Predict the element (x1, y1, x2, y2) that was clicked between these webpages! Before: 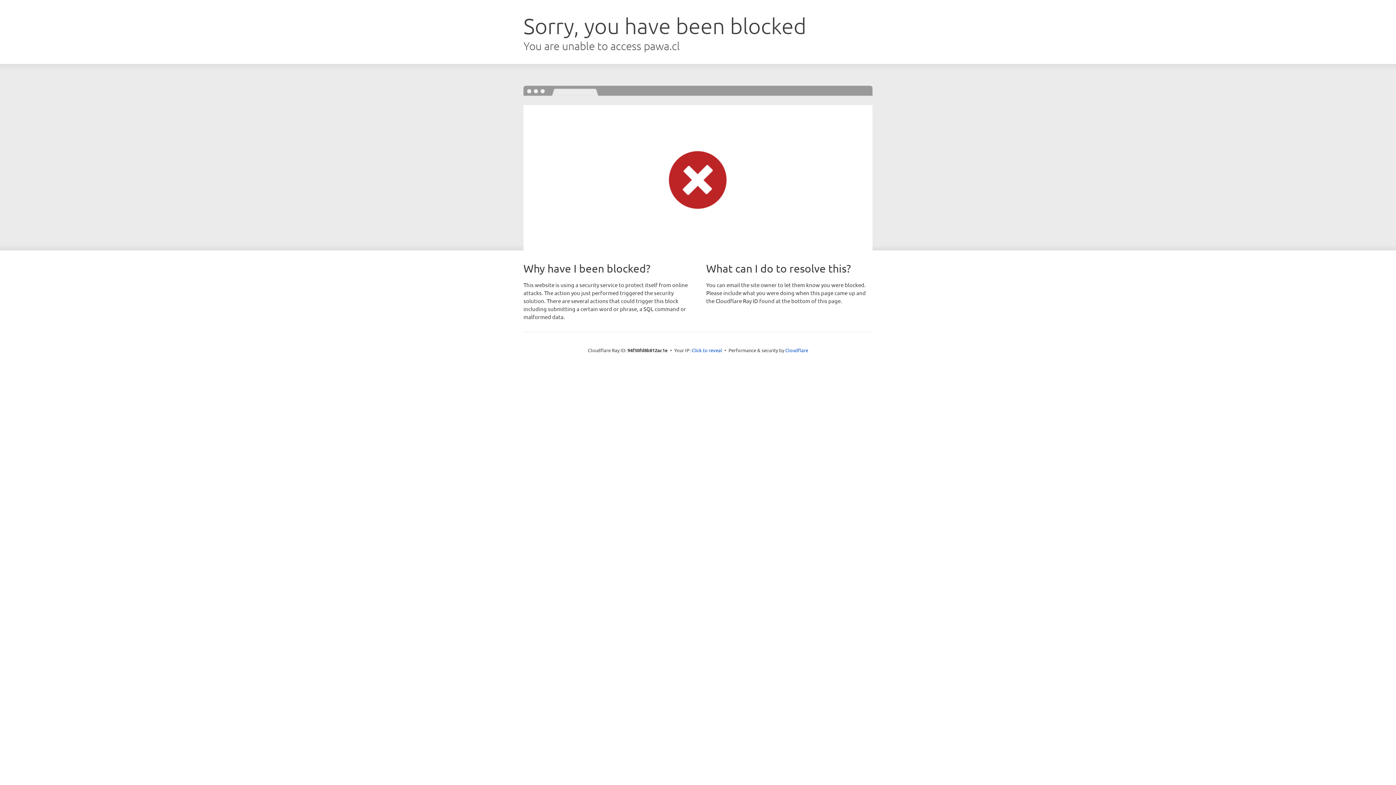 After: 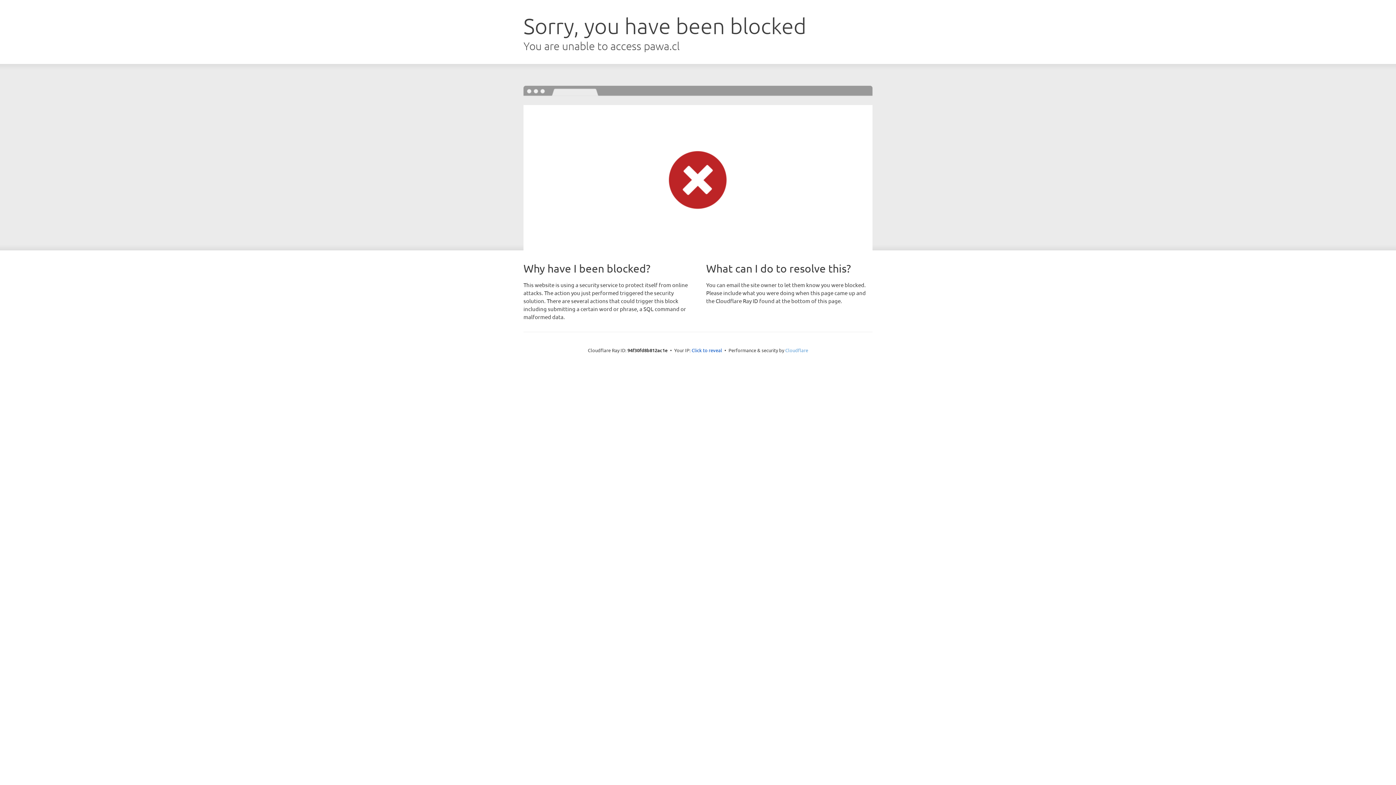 Action: bbox: (785, 347, 808, 353) label: Cloudflare